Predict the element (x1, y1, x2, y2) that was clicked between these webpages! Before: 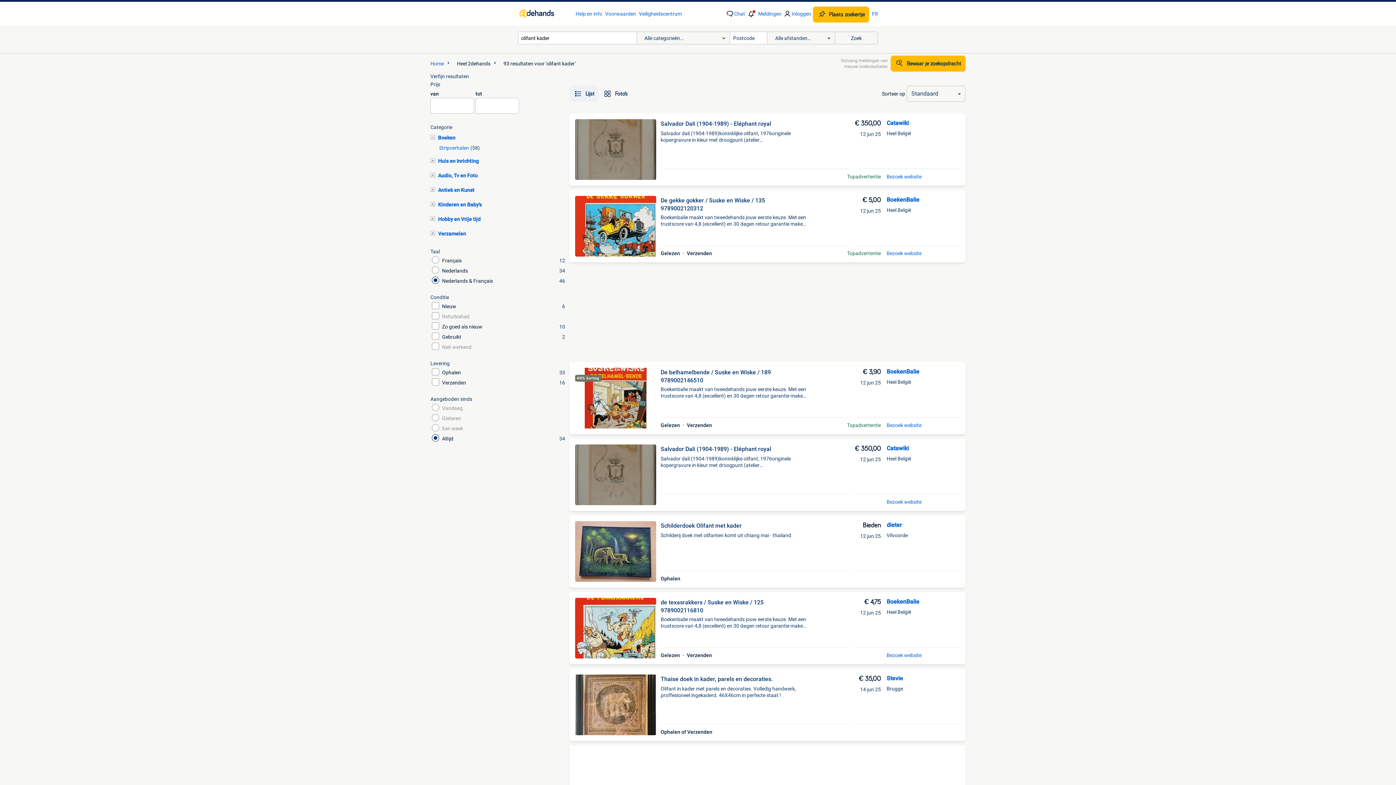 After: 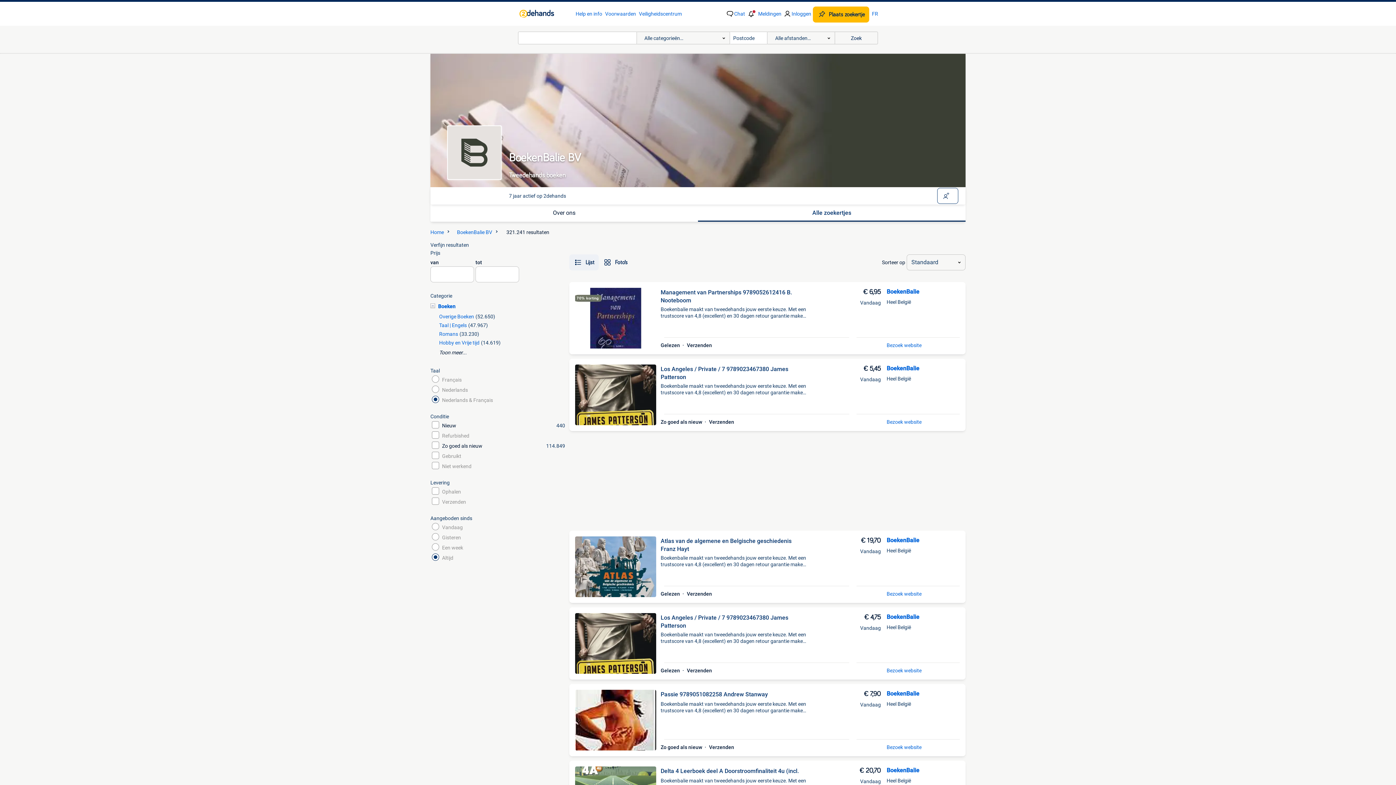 Action: bbox: (886, 598, 919, 606) label: BoekenBalie